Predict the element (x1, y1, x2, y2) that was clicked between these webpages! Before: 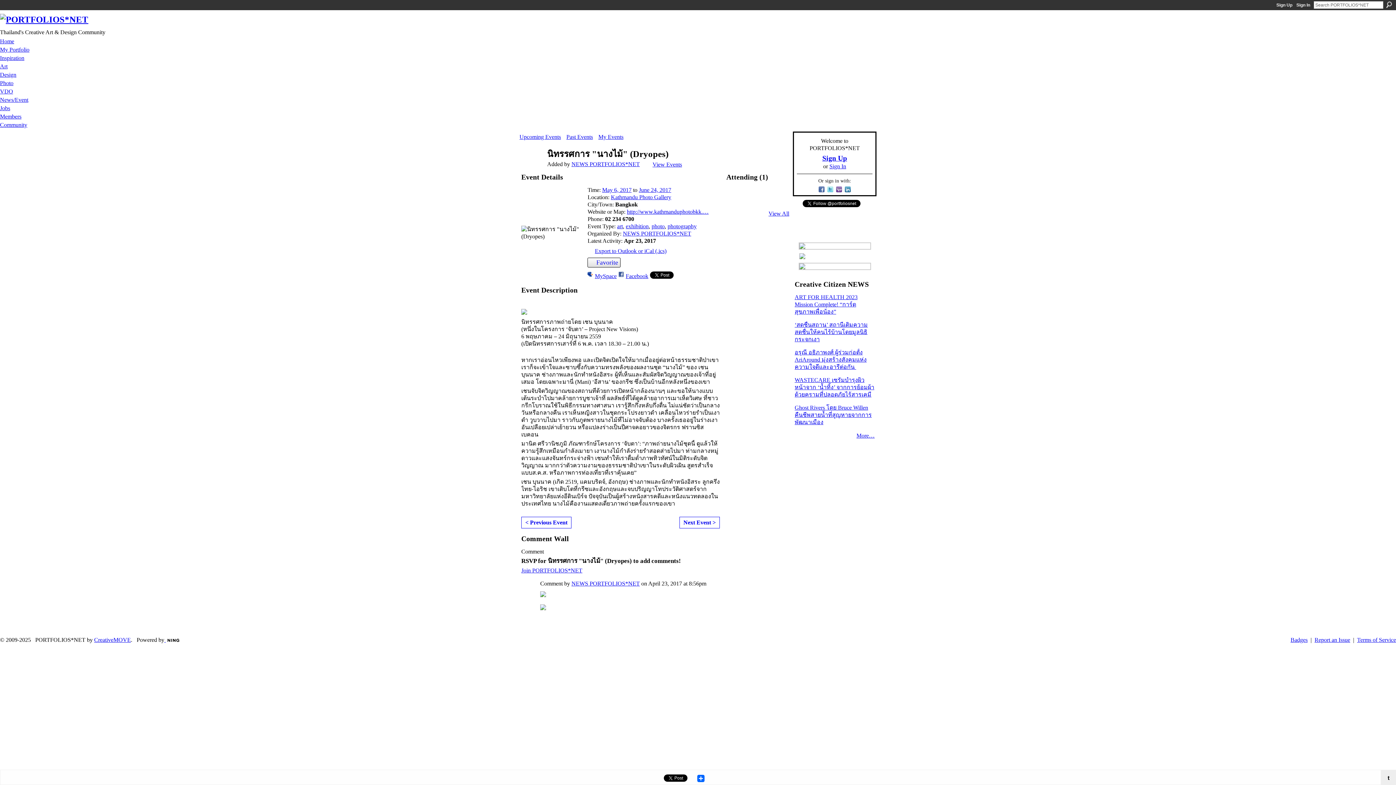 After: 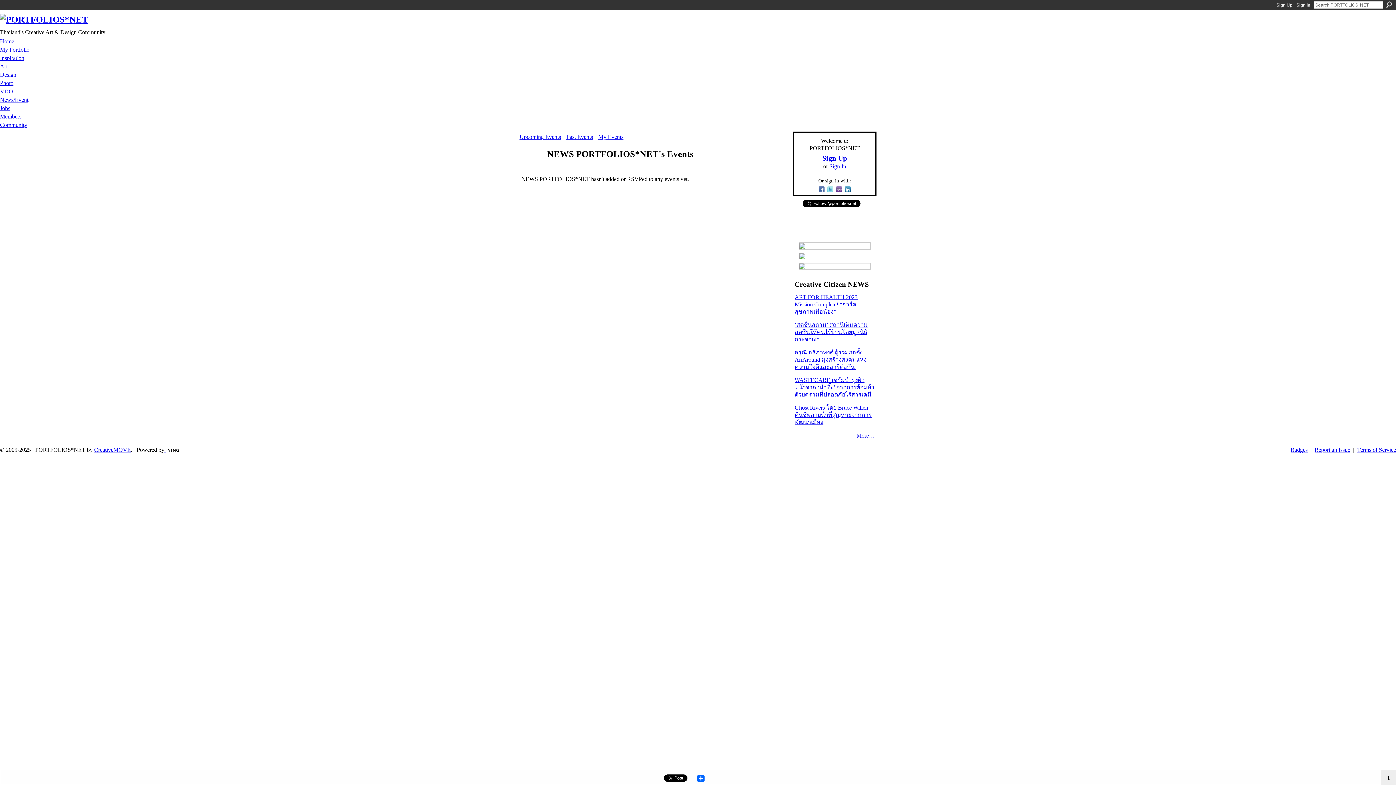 Action: label: View Events bbox: (645, 161, 682, 167)